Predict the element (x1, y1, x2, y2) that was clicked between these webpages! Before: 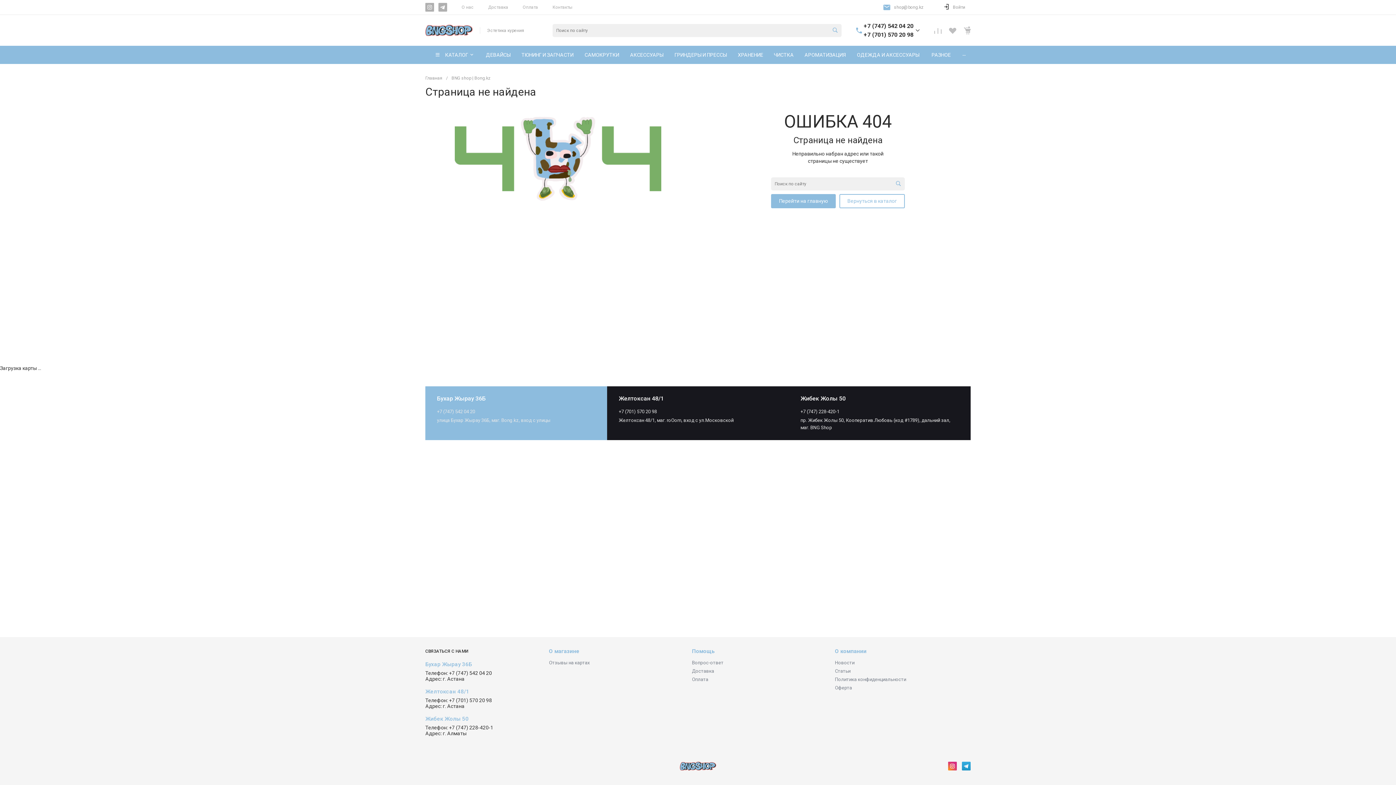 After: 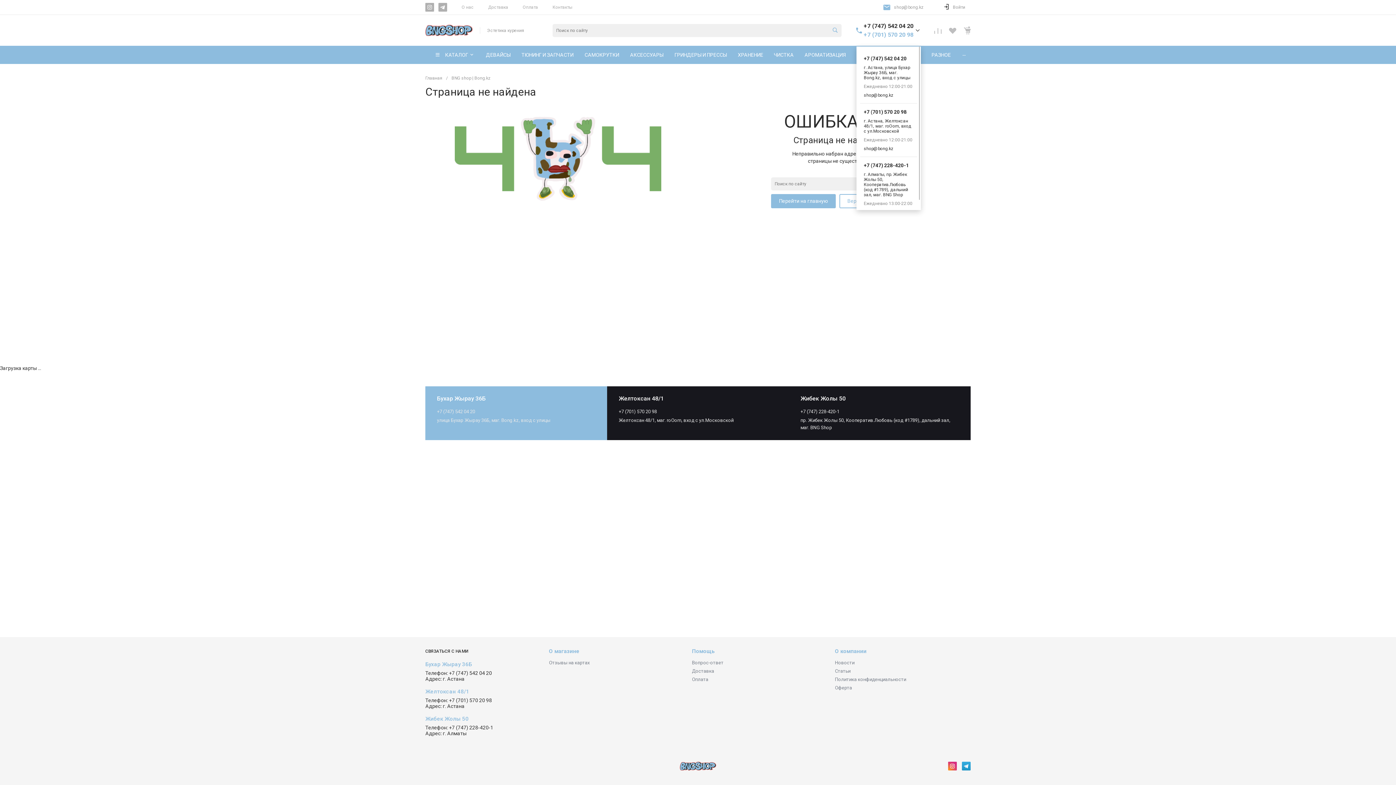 Action: label: +7 (701) 570 20 98 bbox: (864, 30, 913, 39)